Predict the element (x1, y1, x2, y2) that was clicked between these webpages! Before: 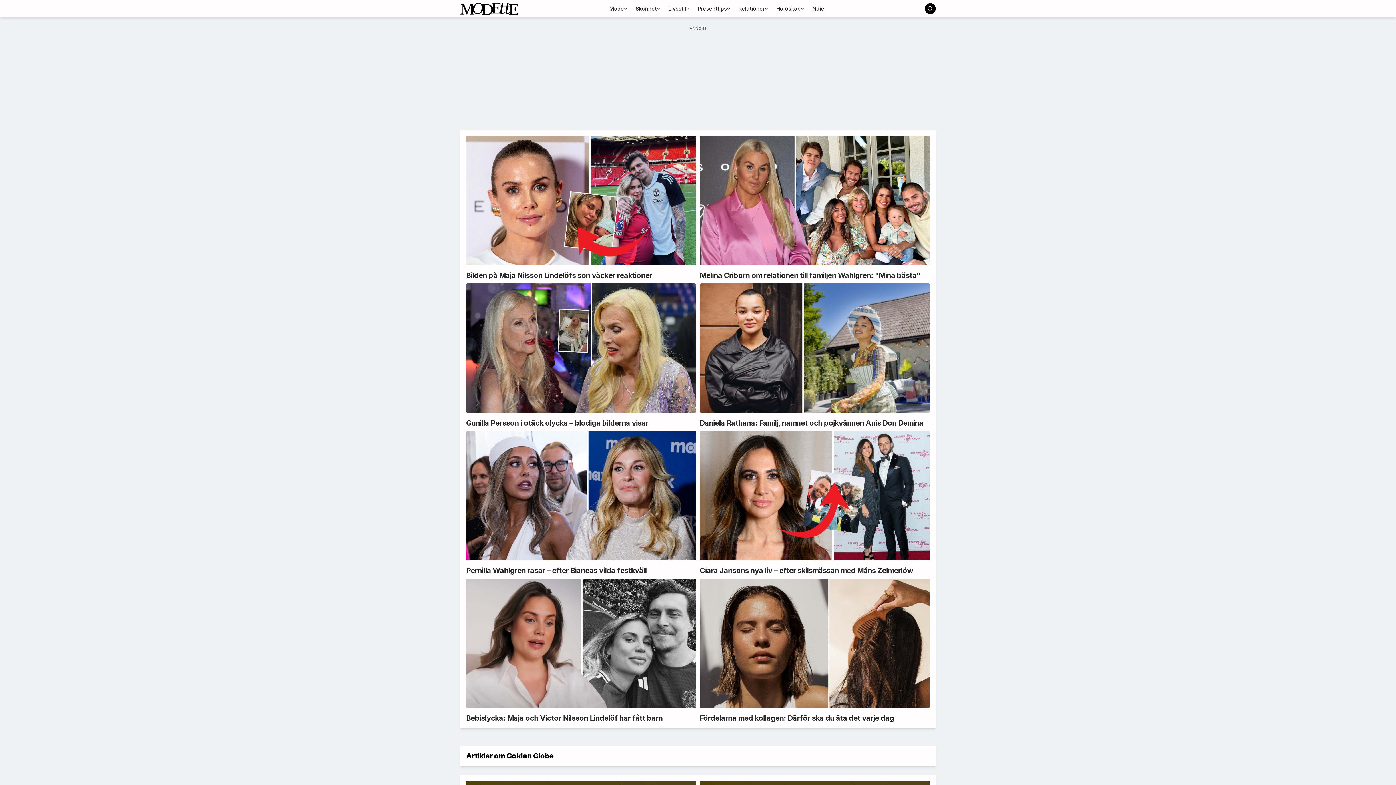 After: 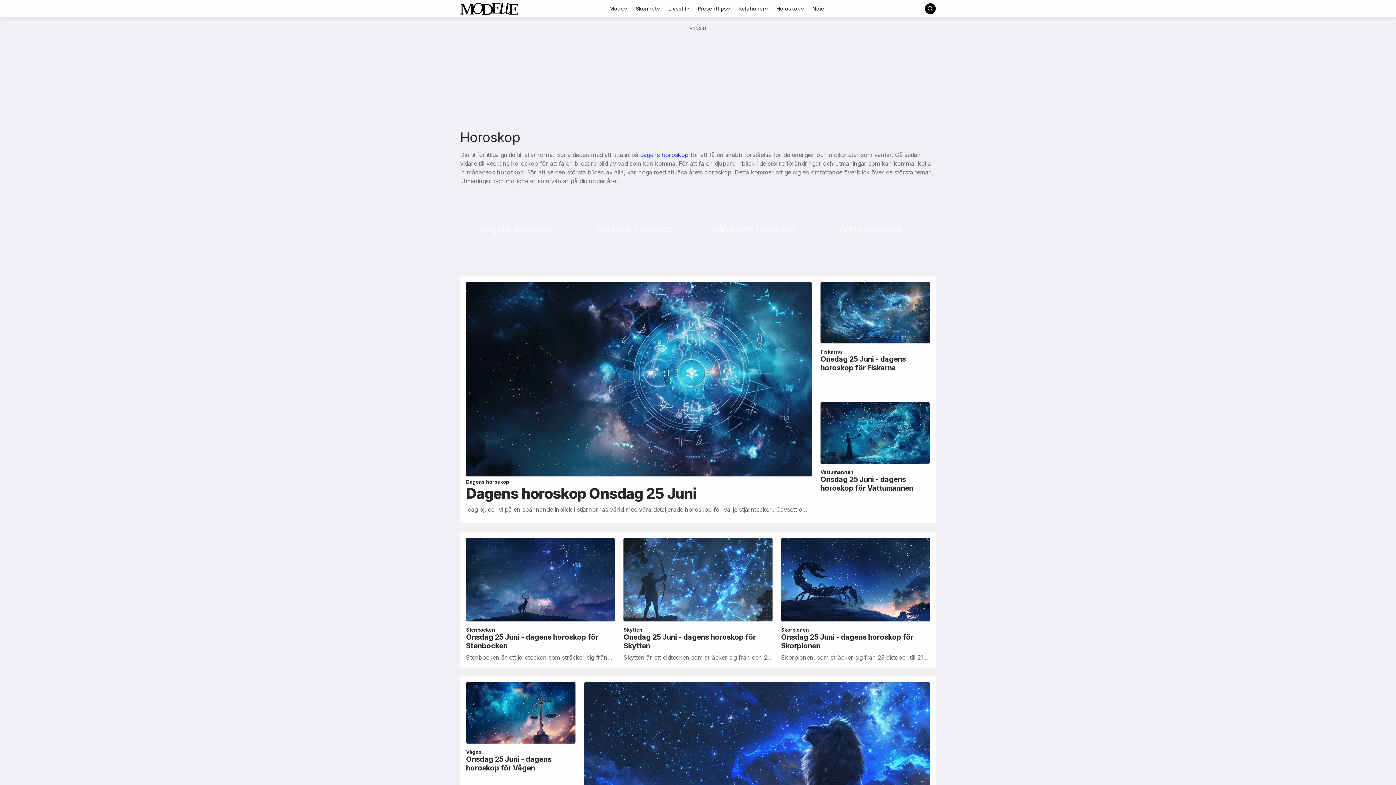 Action: bbox: (772, 2, 808, 15) label: Horoskop